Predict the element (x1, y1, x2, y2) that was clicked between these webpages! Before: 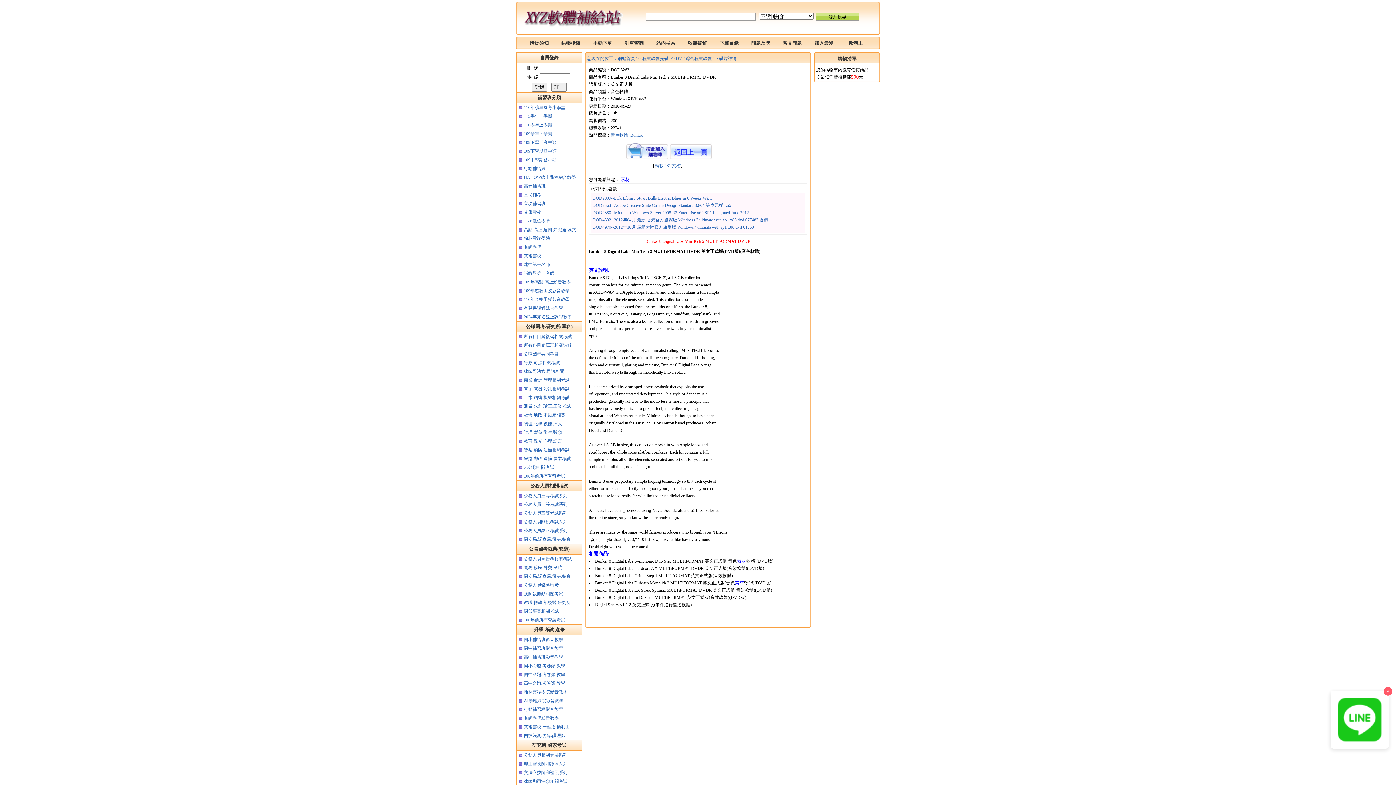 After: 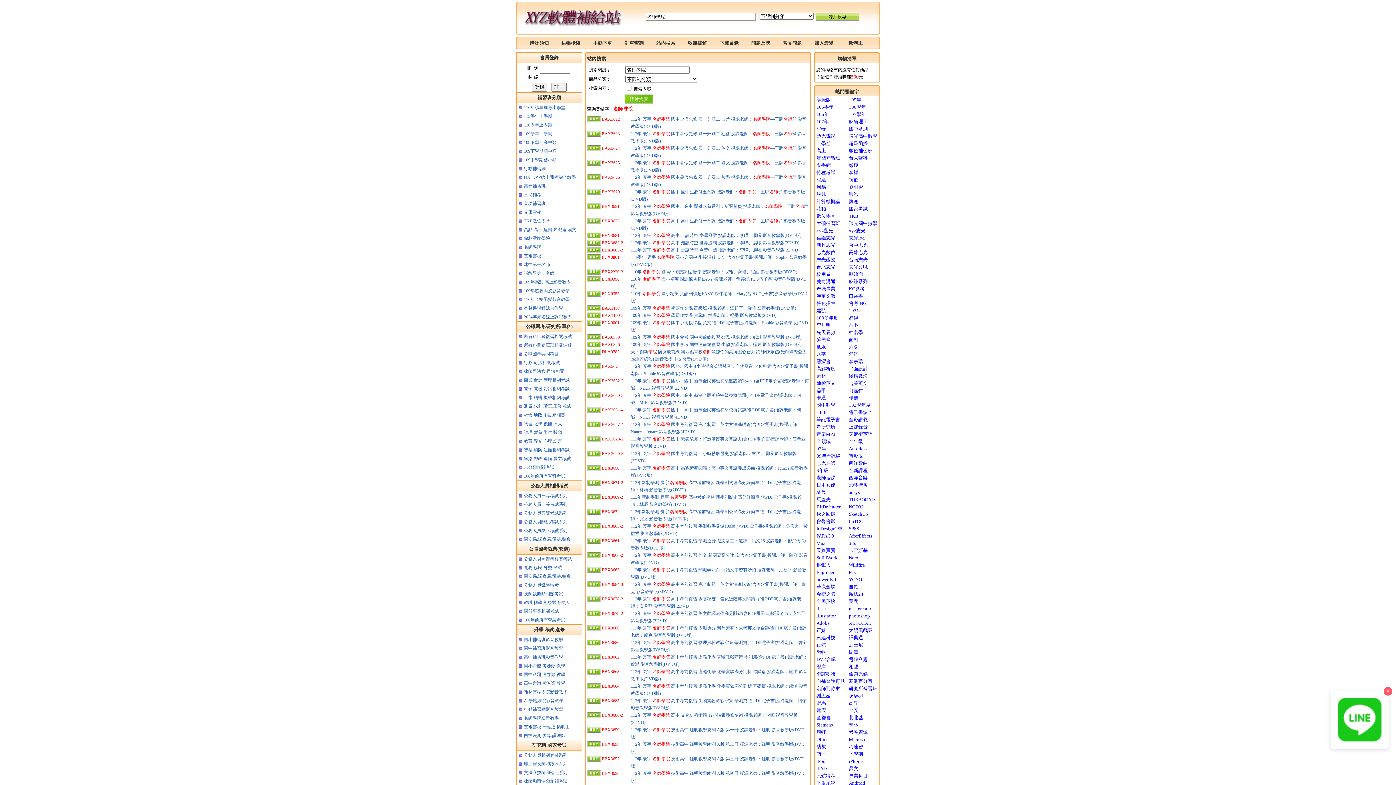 Action: bbox: (524, 244, 541, 249) label: 名師學院